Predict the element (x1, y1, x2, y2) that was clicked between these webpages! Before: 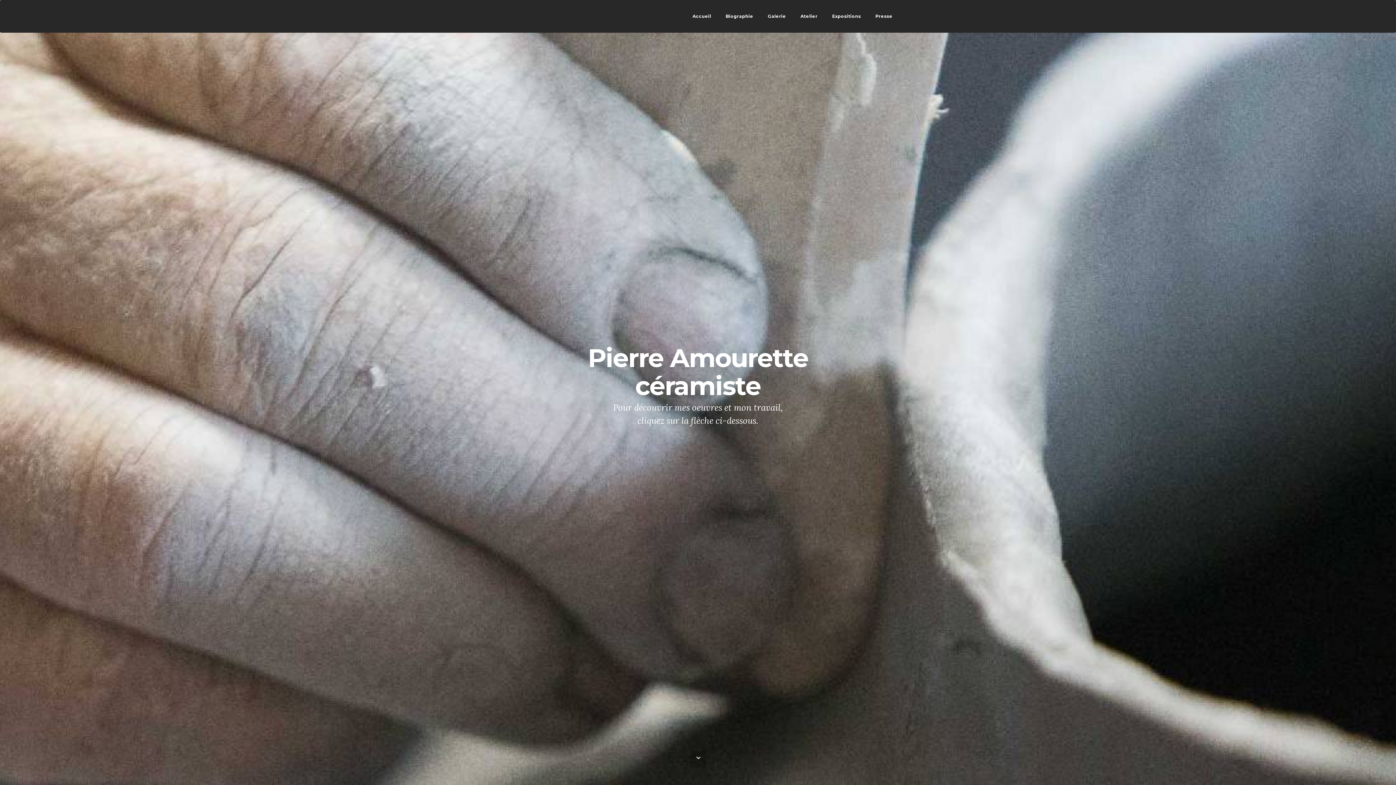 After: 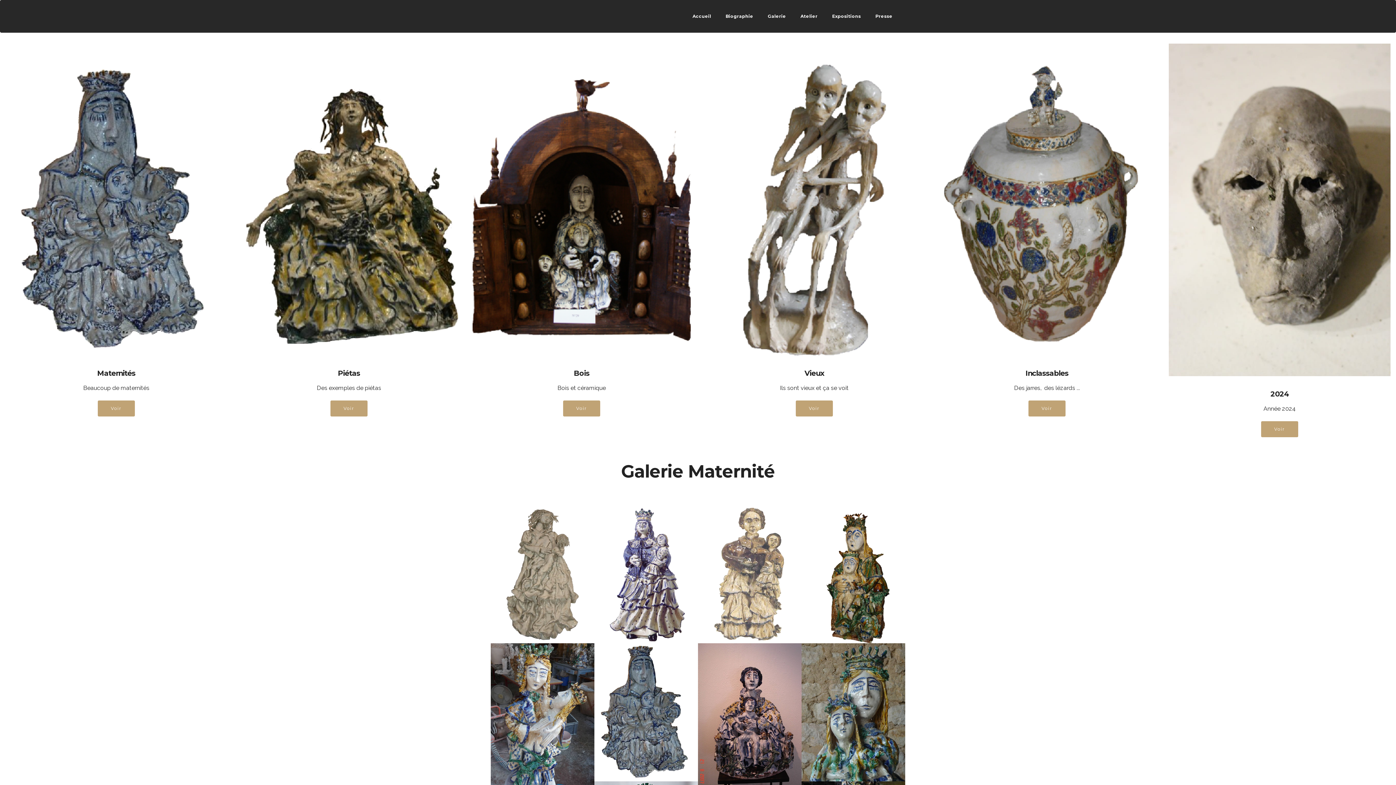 Action: label: Galerie bbox: (768, 13, 786, 19)